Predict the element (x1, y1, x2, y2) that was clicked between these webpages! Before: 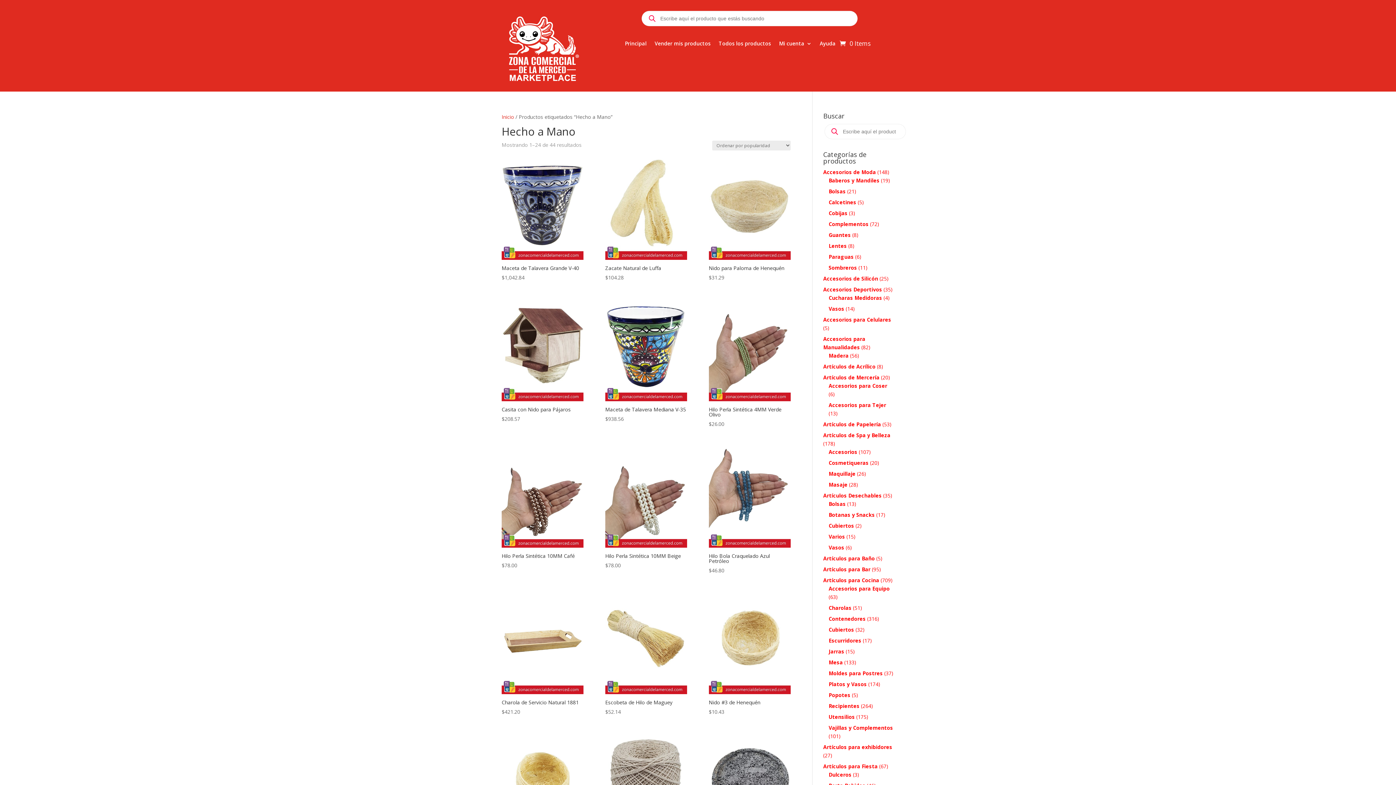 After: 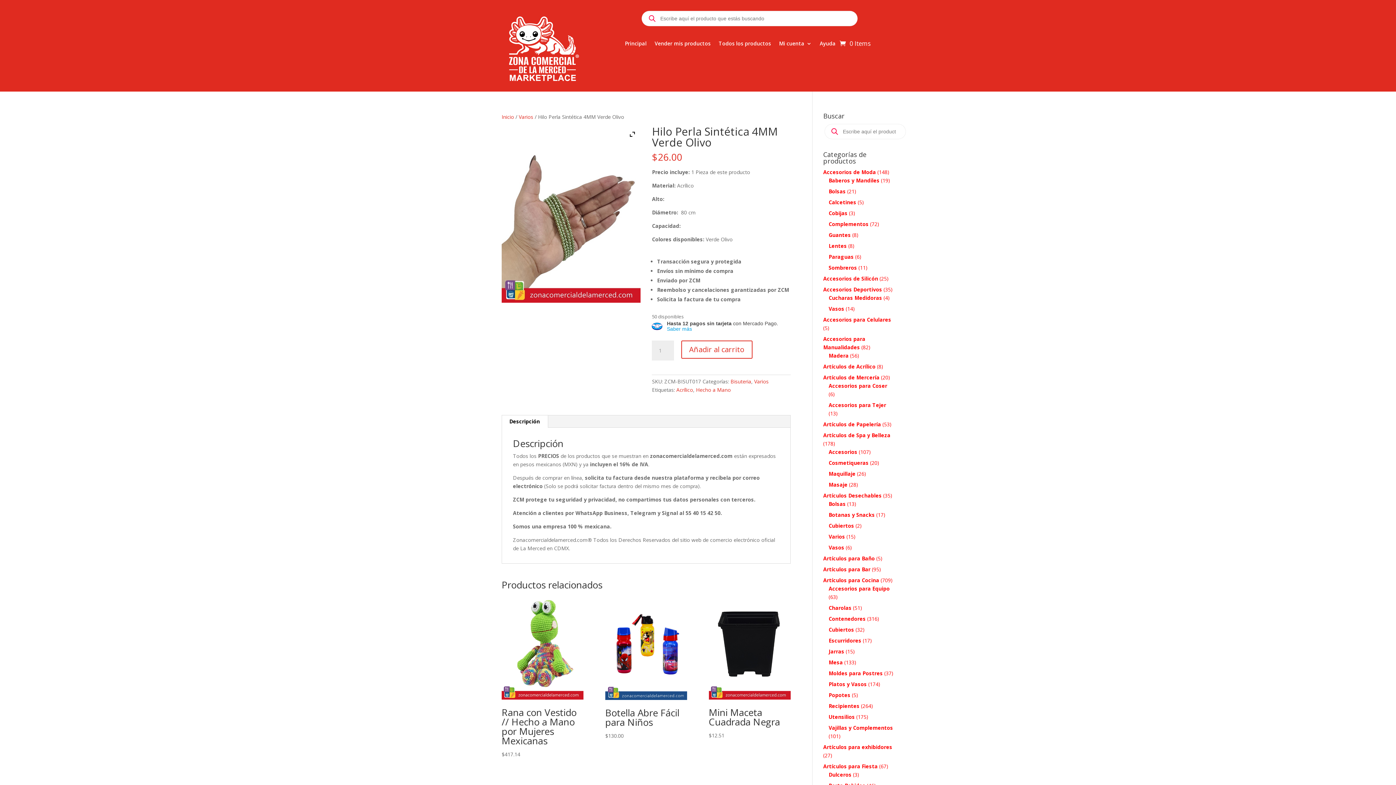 Action: bbox: (708, 297, 790, 428) label: Hilo Perla Sintética 4MM Verde Olivo
$26.00